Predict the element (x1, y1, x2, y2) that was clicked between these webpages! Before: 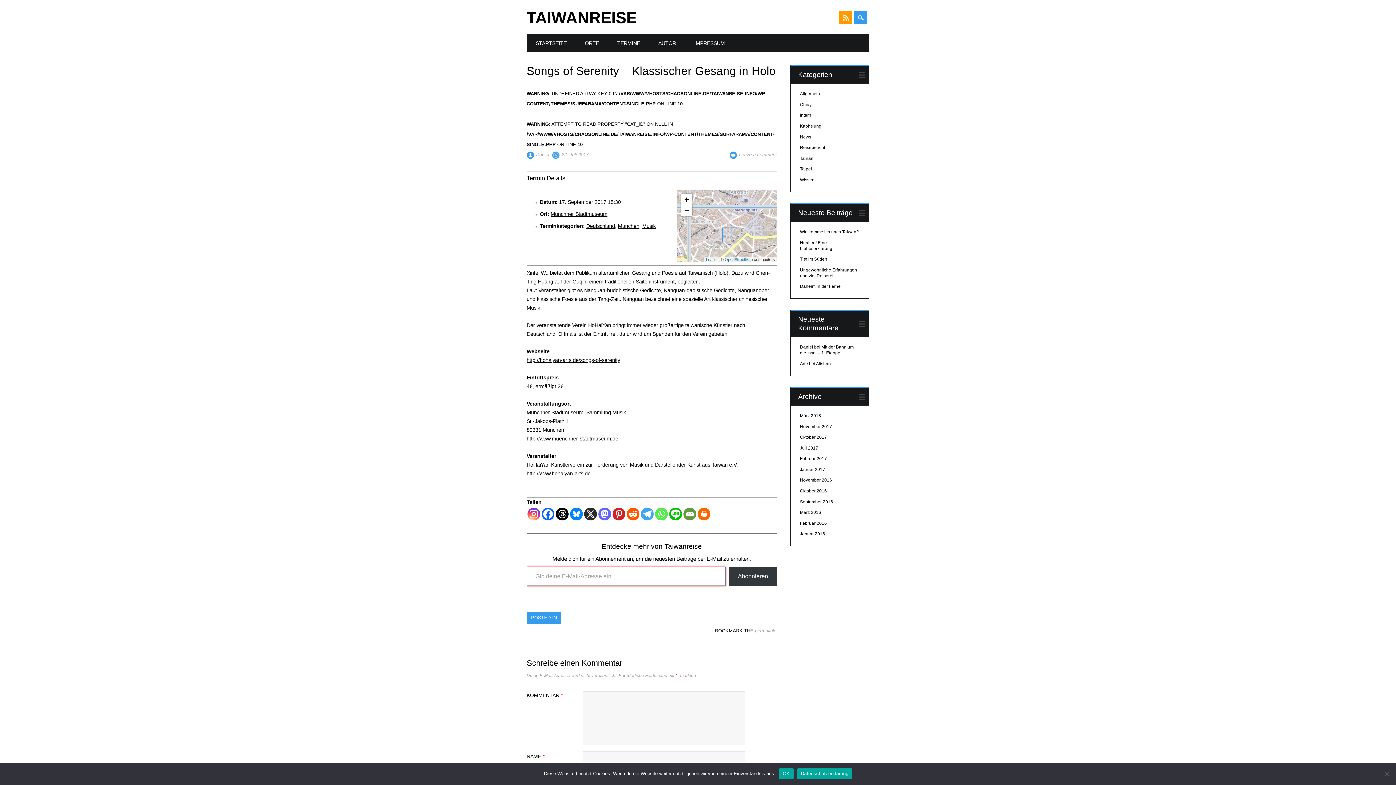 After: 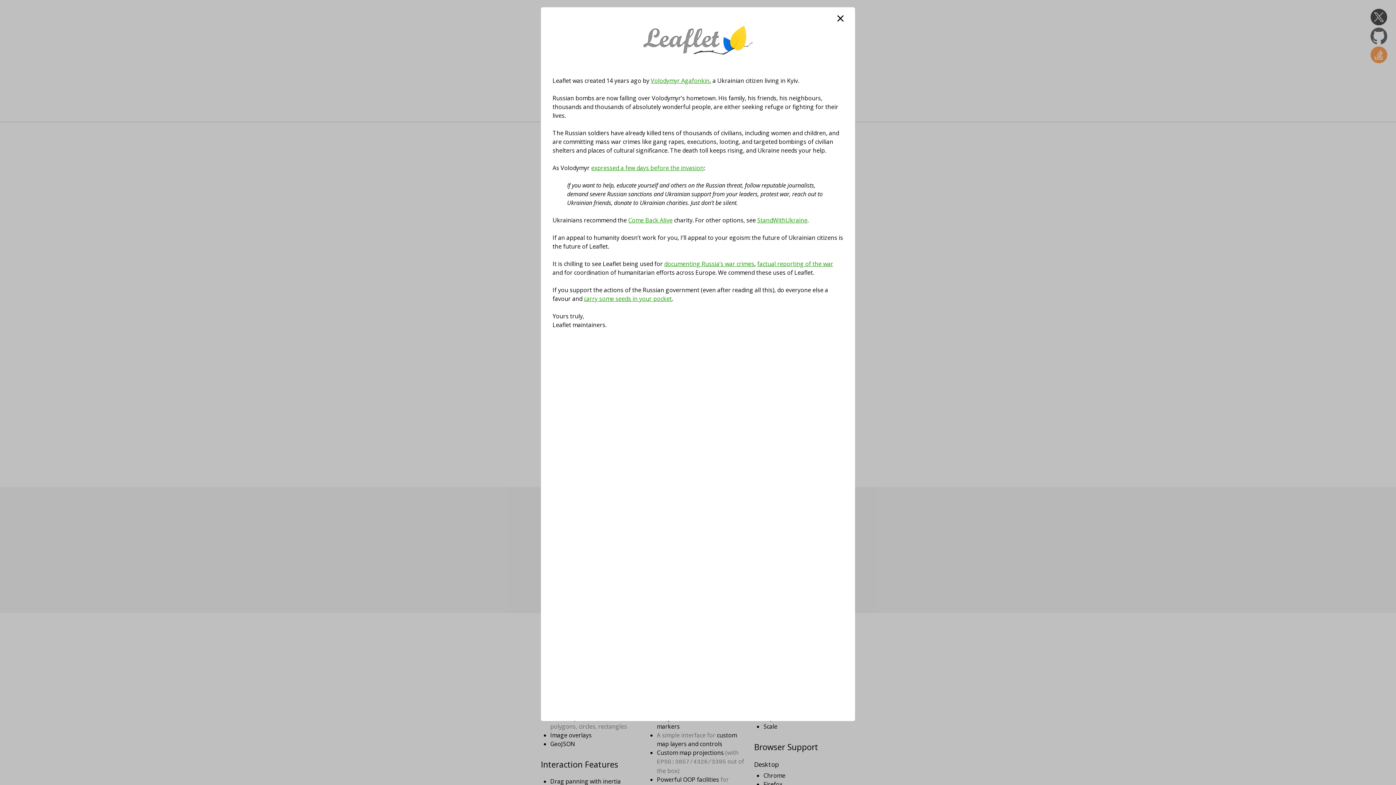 Action: bbox: (706, 257, 717, 261) label: Leaflet